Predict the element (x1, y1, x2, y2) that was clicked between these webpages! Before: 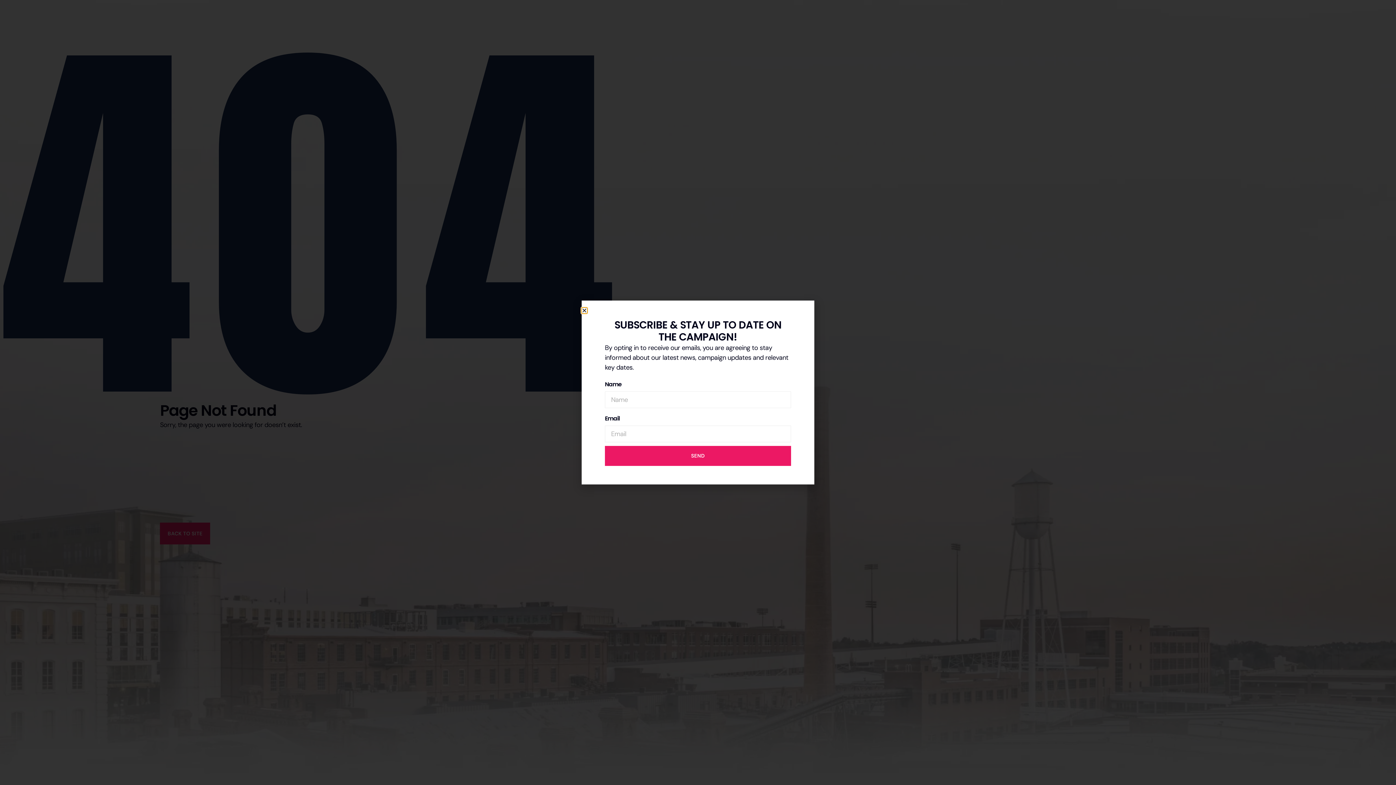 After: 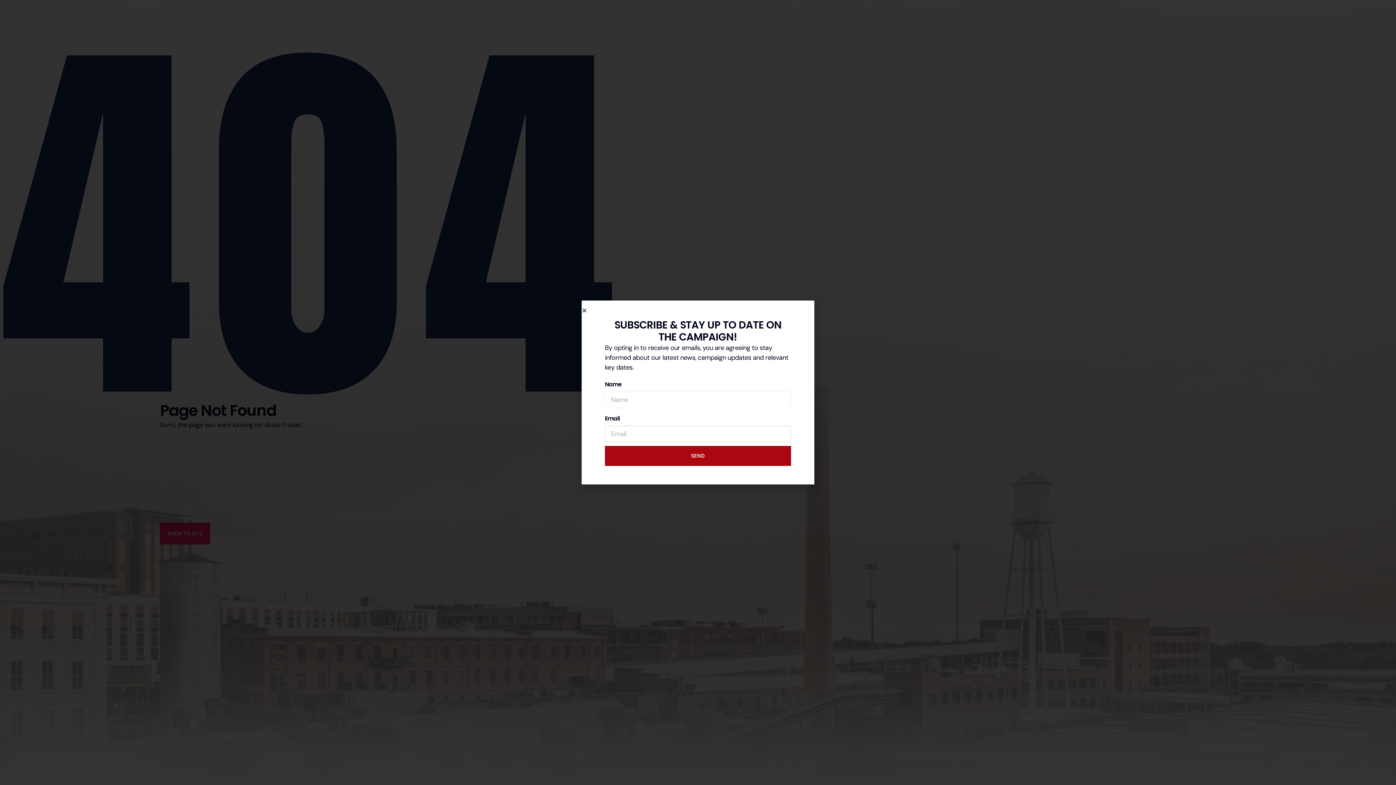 Action: label: SEND bbox: (605, 446, 791, 466)